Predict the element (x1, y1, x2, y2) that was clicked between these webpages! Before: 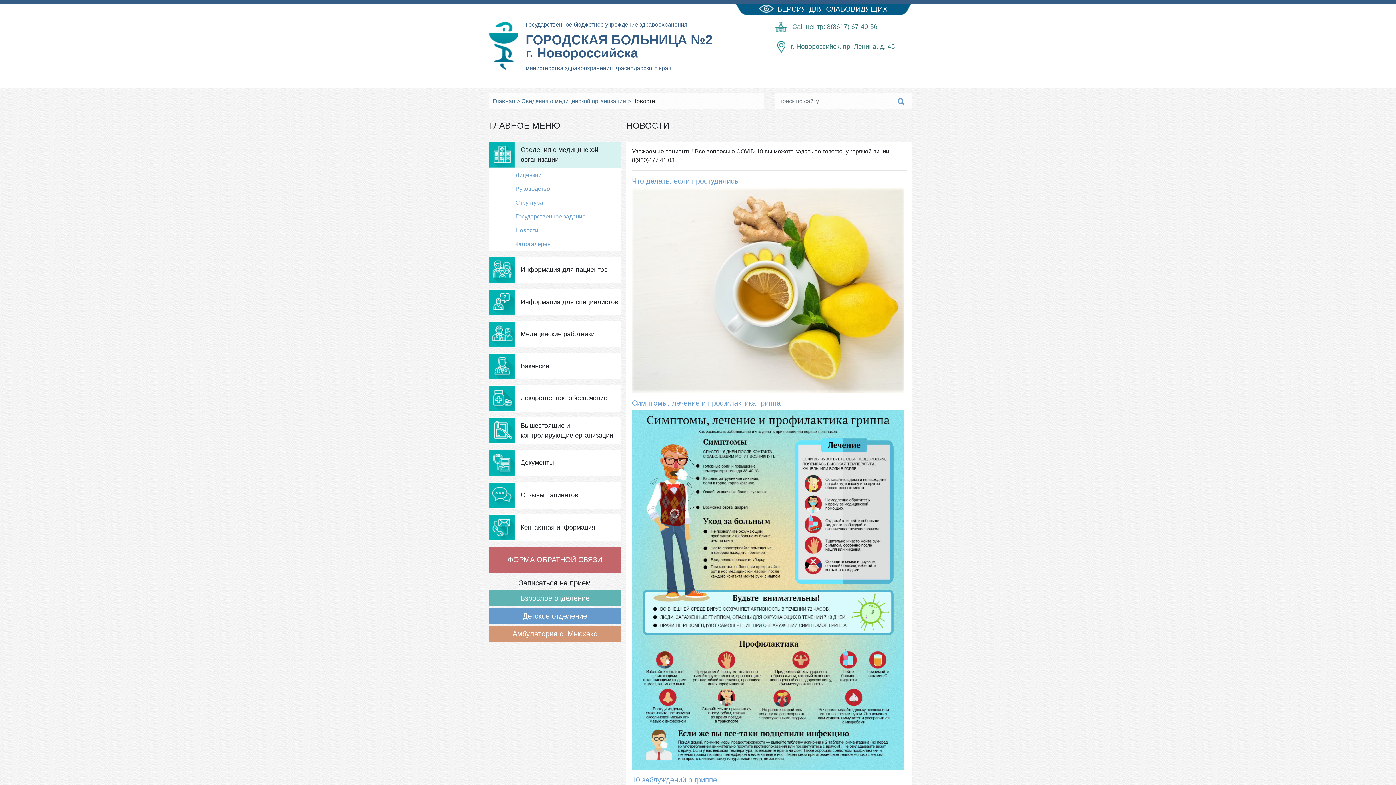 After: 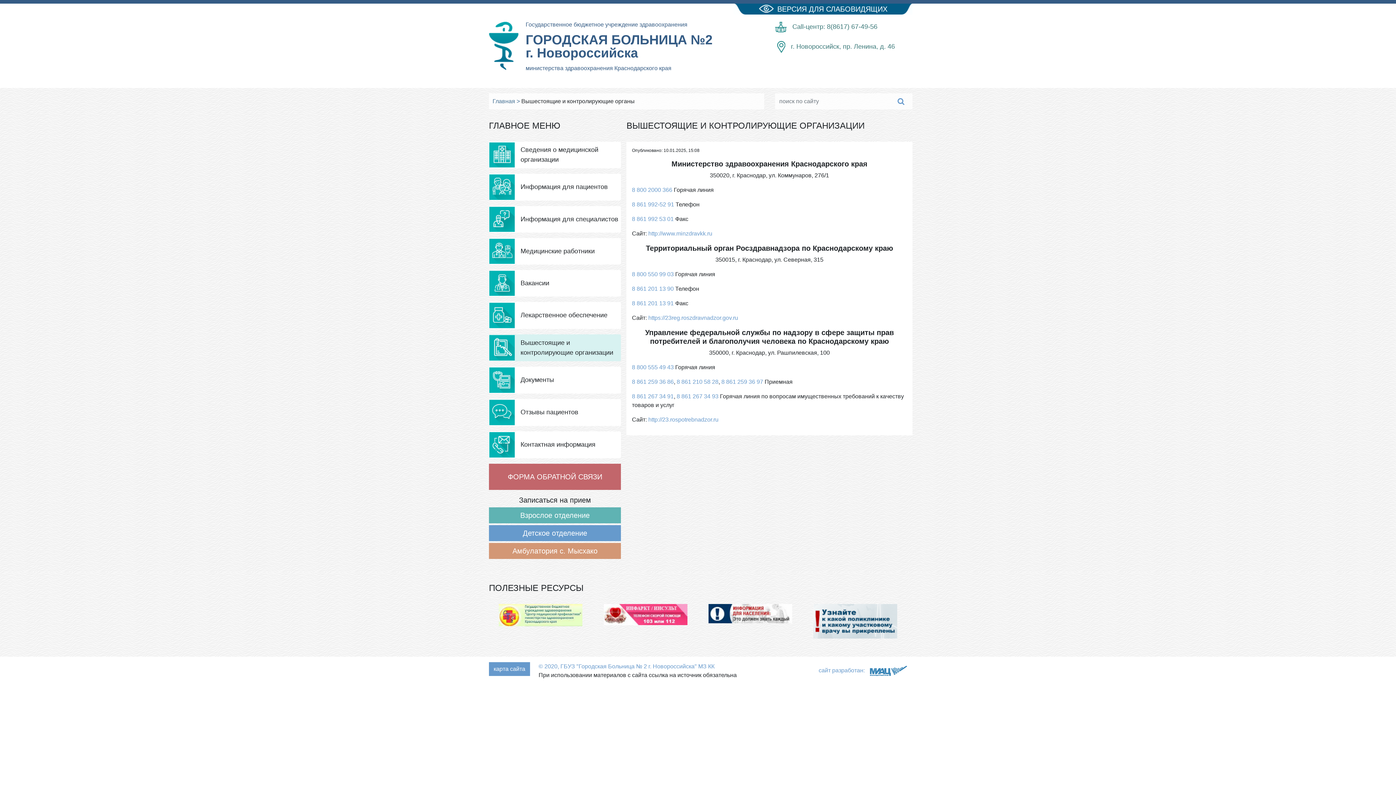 Action: bbox: (489, 417, 621, 444) label: 	Вышестоящие и контролирующие организации